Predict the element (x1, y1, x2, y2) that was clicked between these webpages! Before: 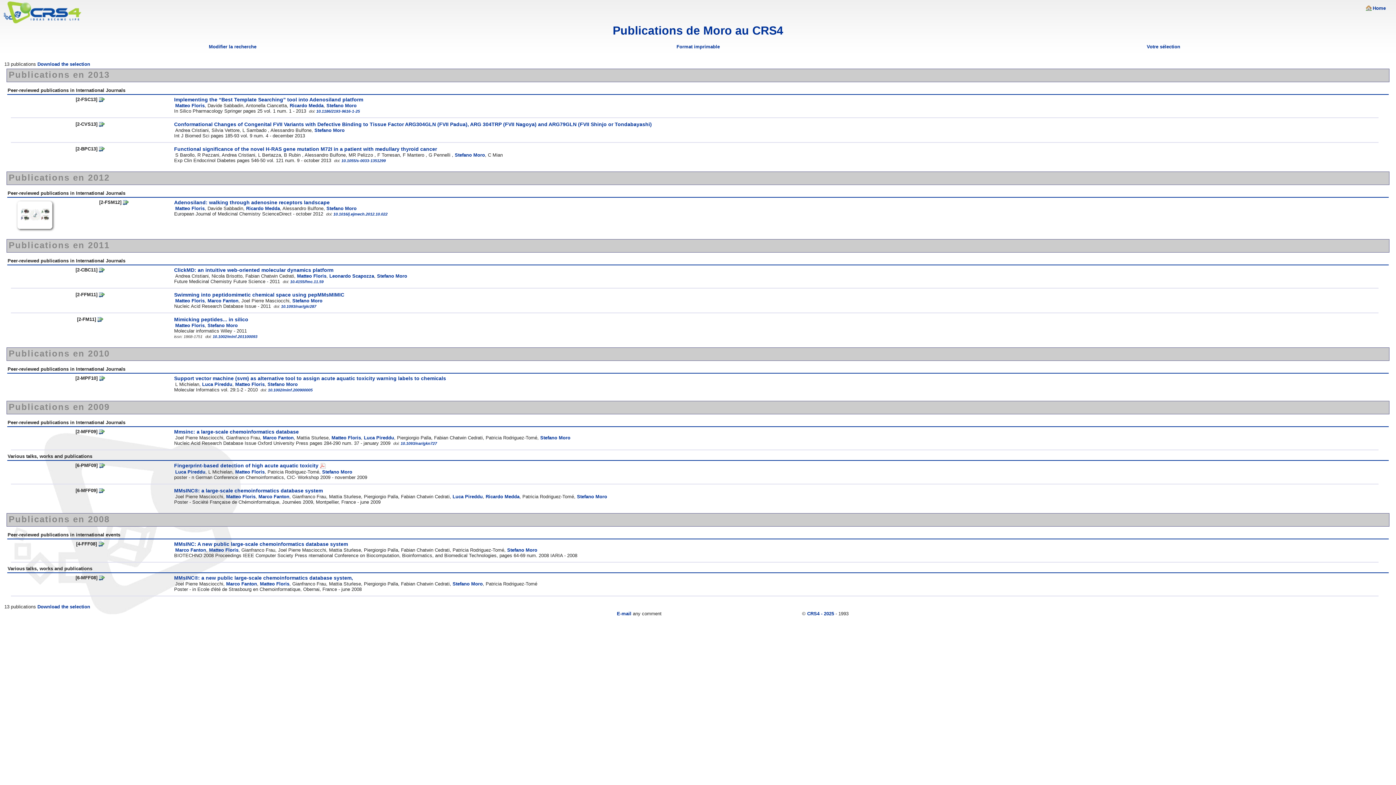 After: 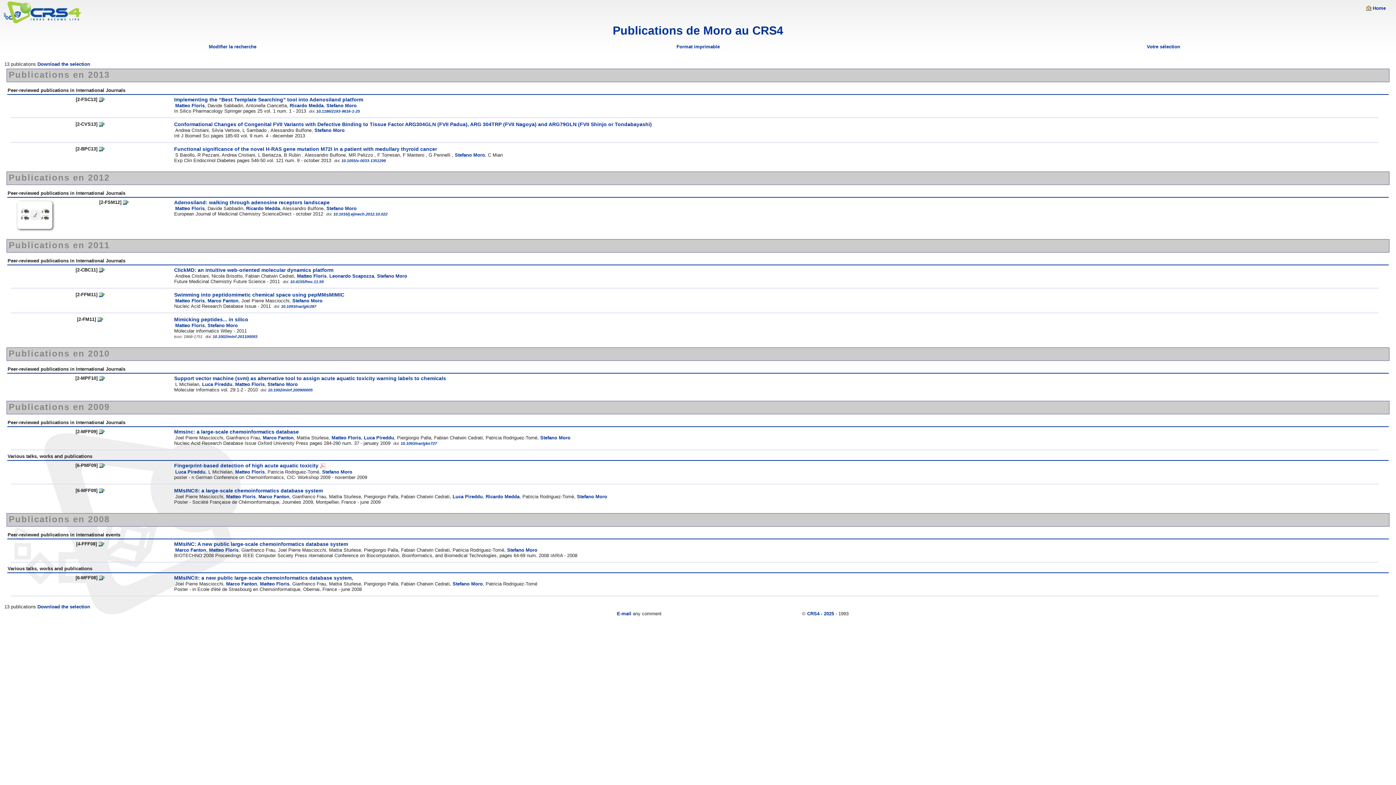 Action: bbox: (122, 201, 128, 206)